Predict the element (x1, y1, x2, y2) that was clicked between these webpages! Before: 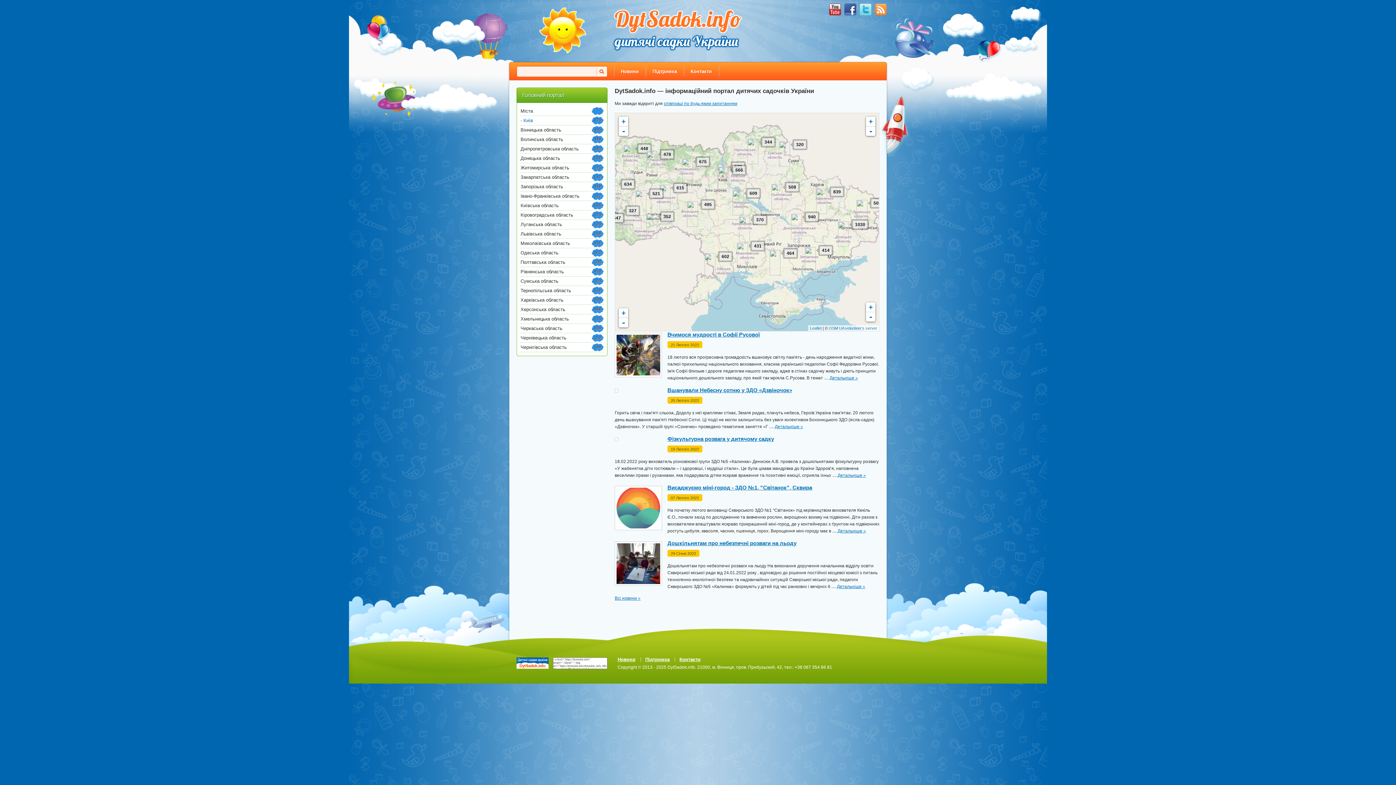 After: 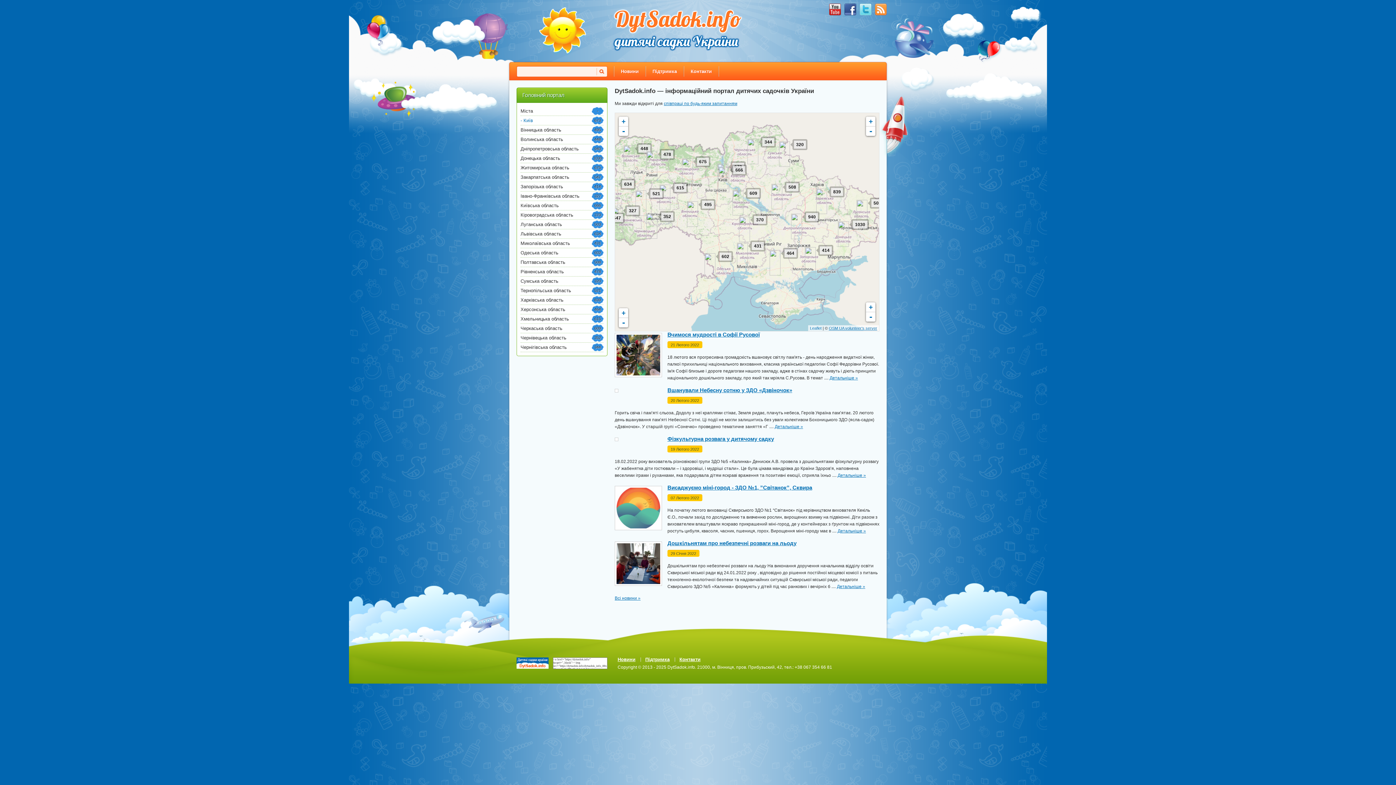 Action: bbox: (829, 326, 877, 330) label: OSM UA volunteer's server